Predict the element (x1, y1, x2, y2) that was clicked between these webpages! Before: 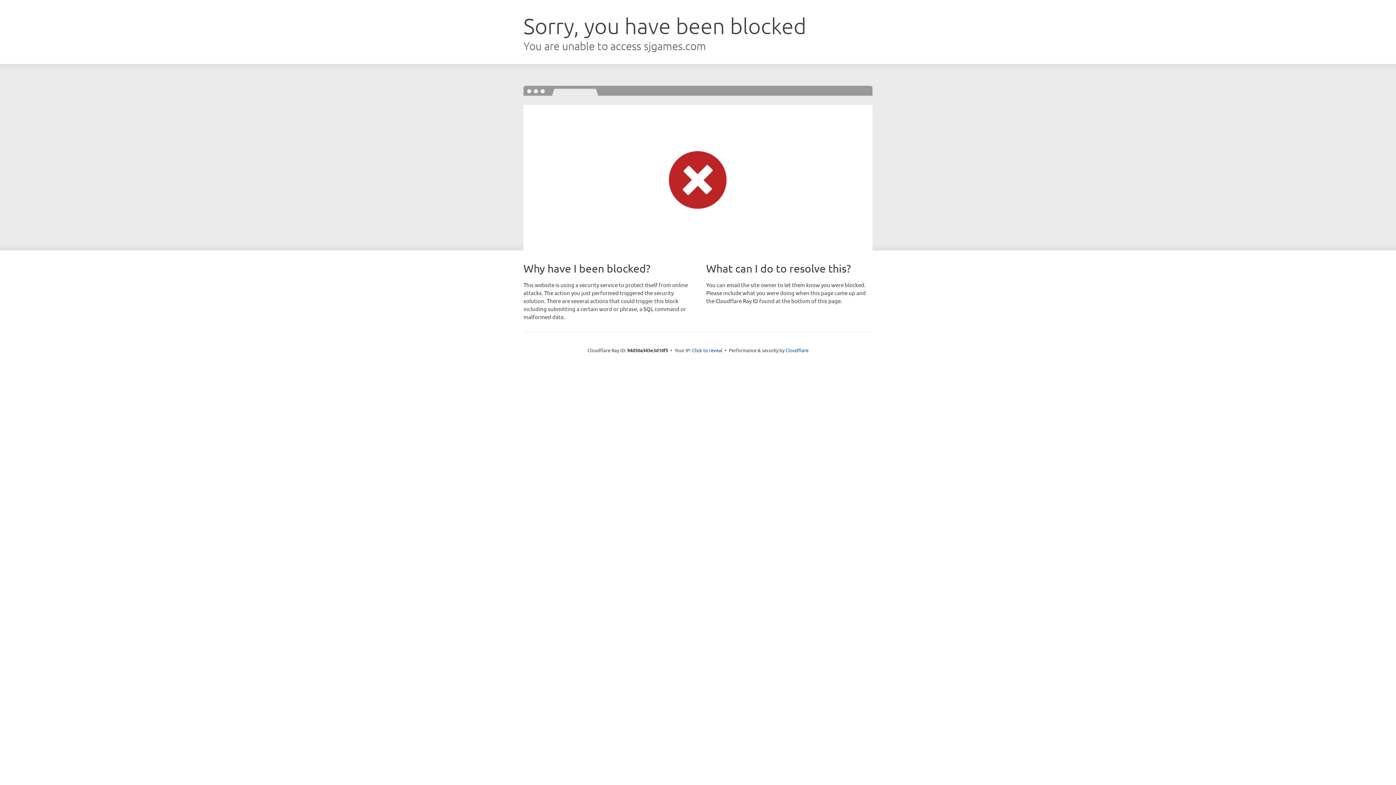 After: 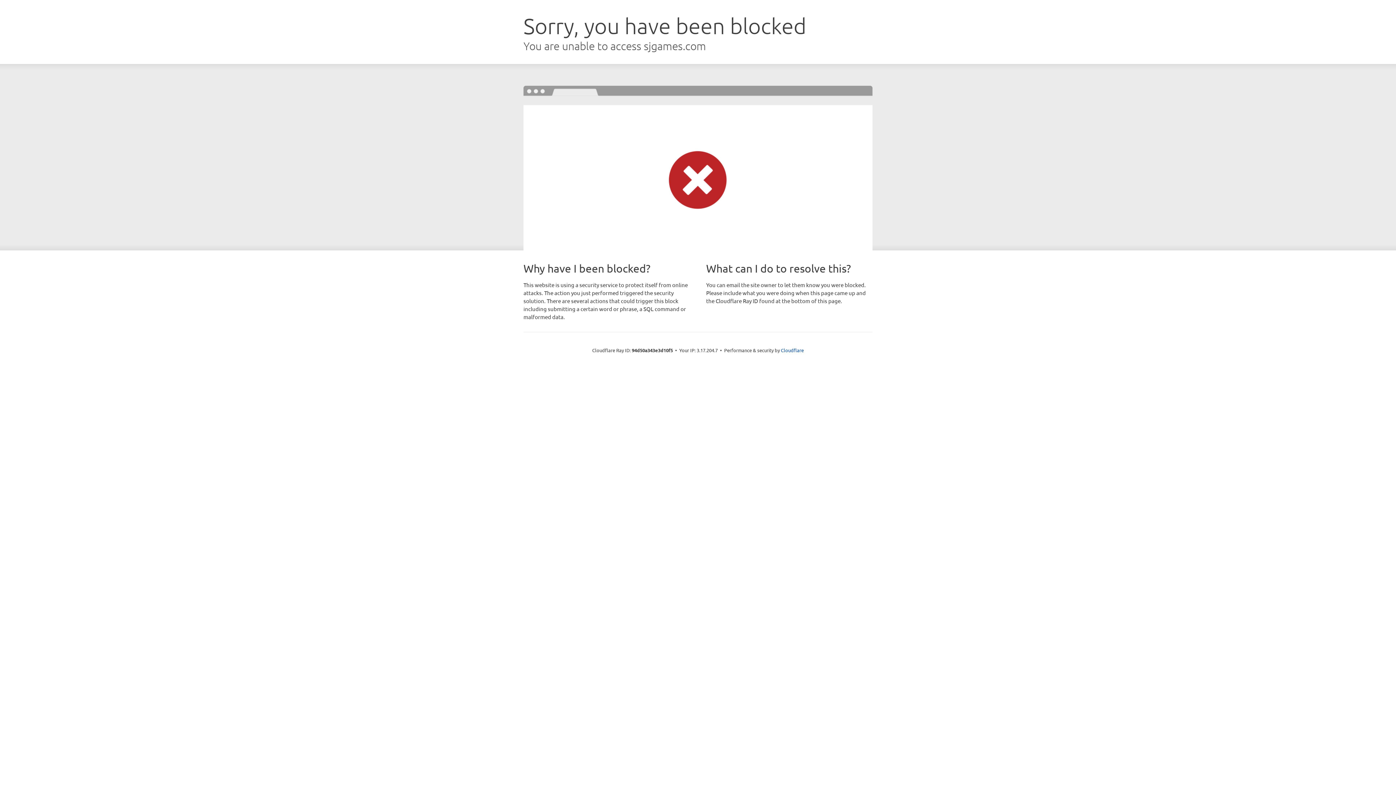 Action: bbox: (692, 346, 722, 353) label: Click to reveal